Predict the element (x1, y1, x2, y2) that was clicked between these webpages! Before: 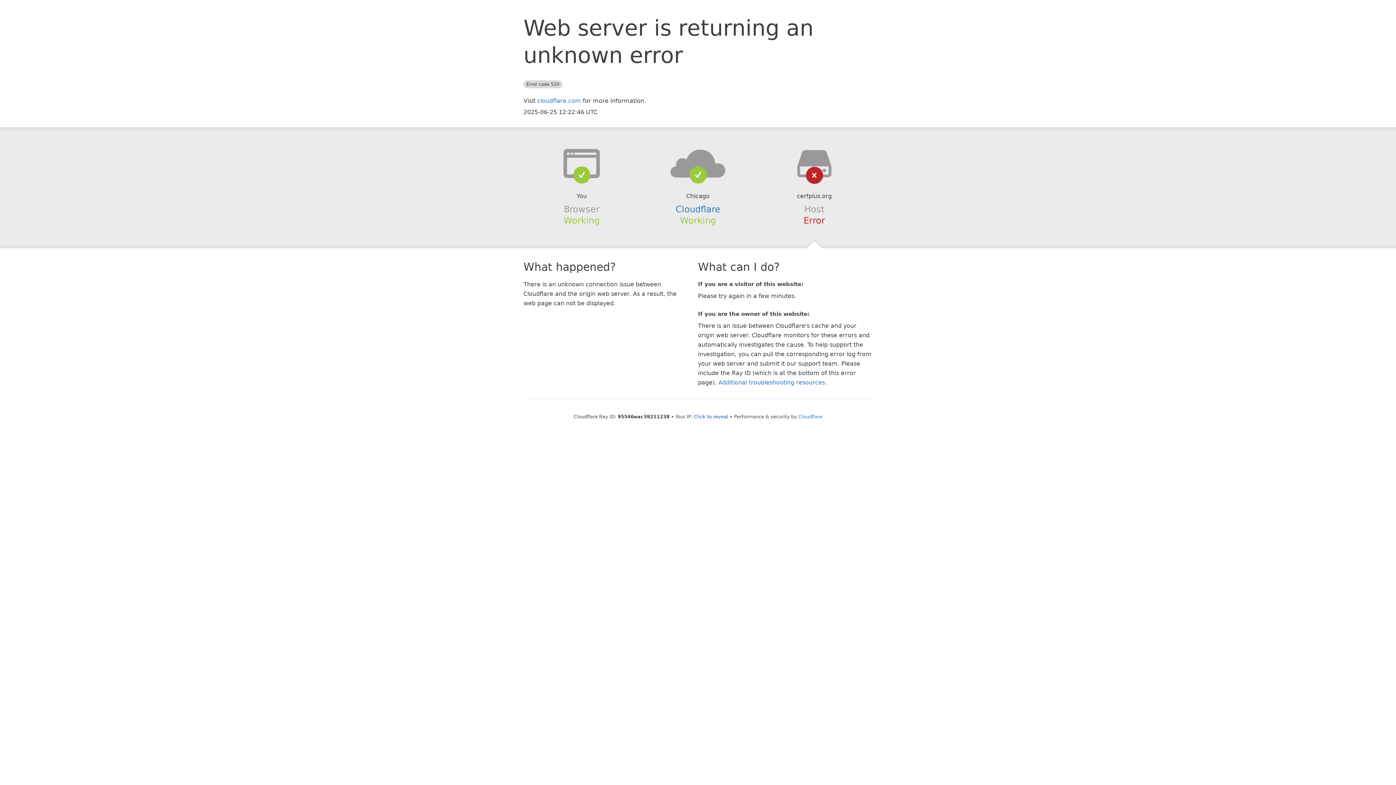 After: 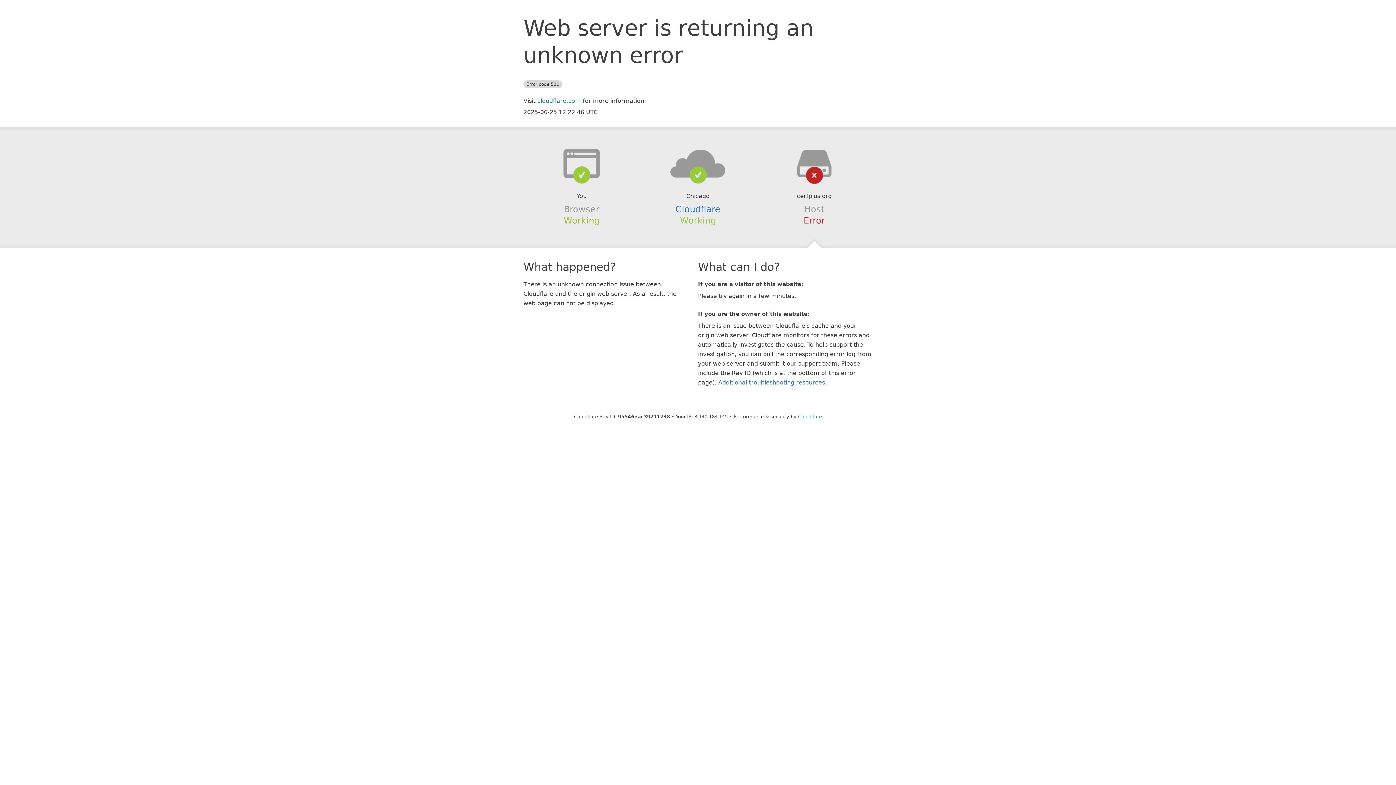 Action: bbox: (694, 414, 728, 419) label: Click to reveal